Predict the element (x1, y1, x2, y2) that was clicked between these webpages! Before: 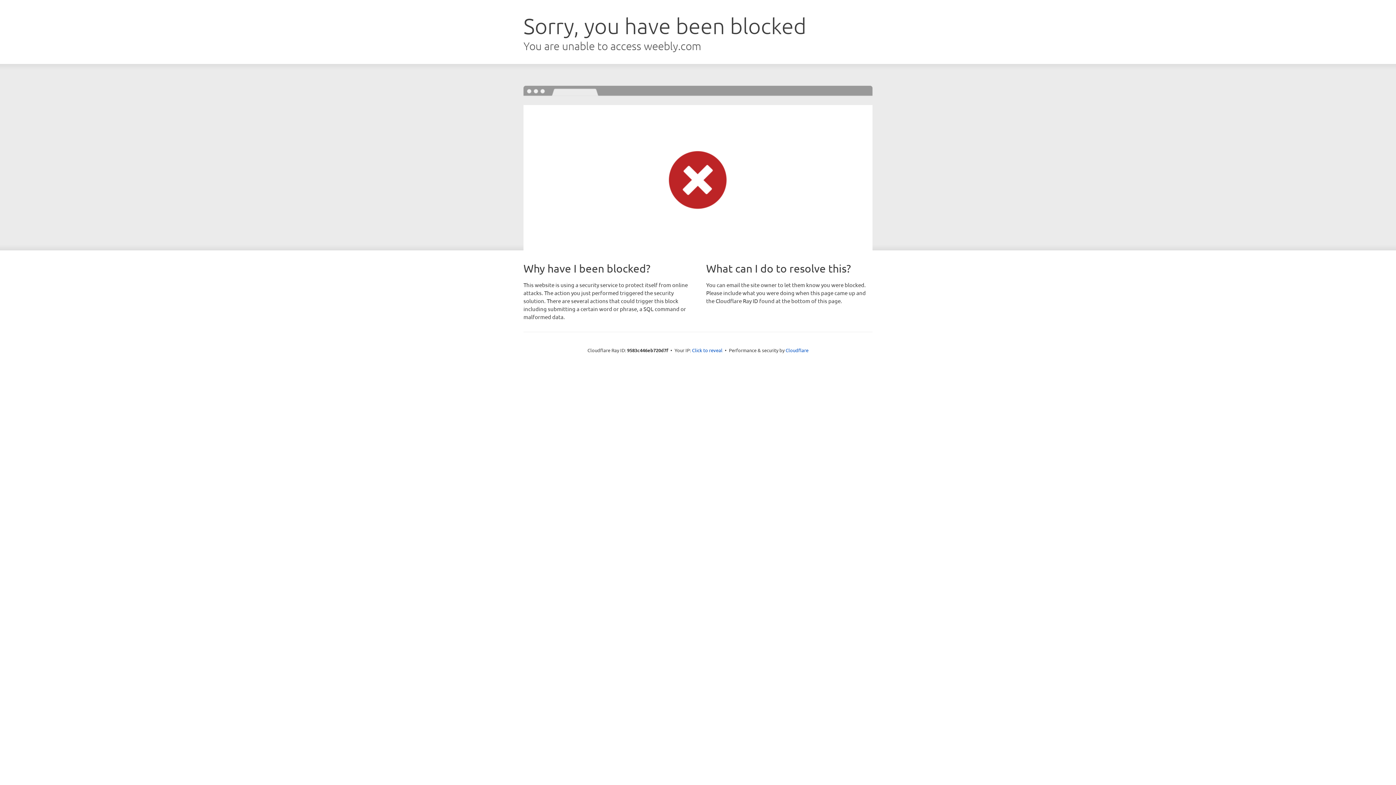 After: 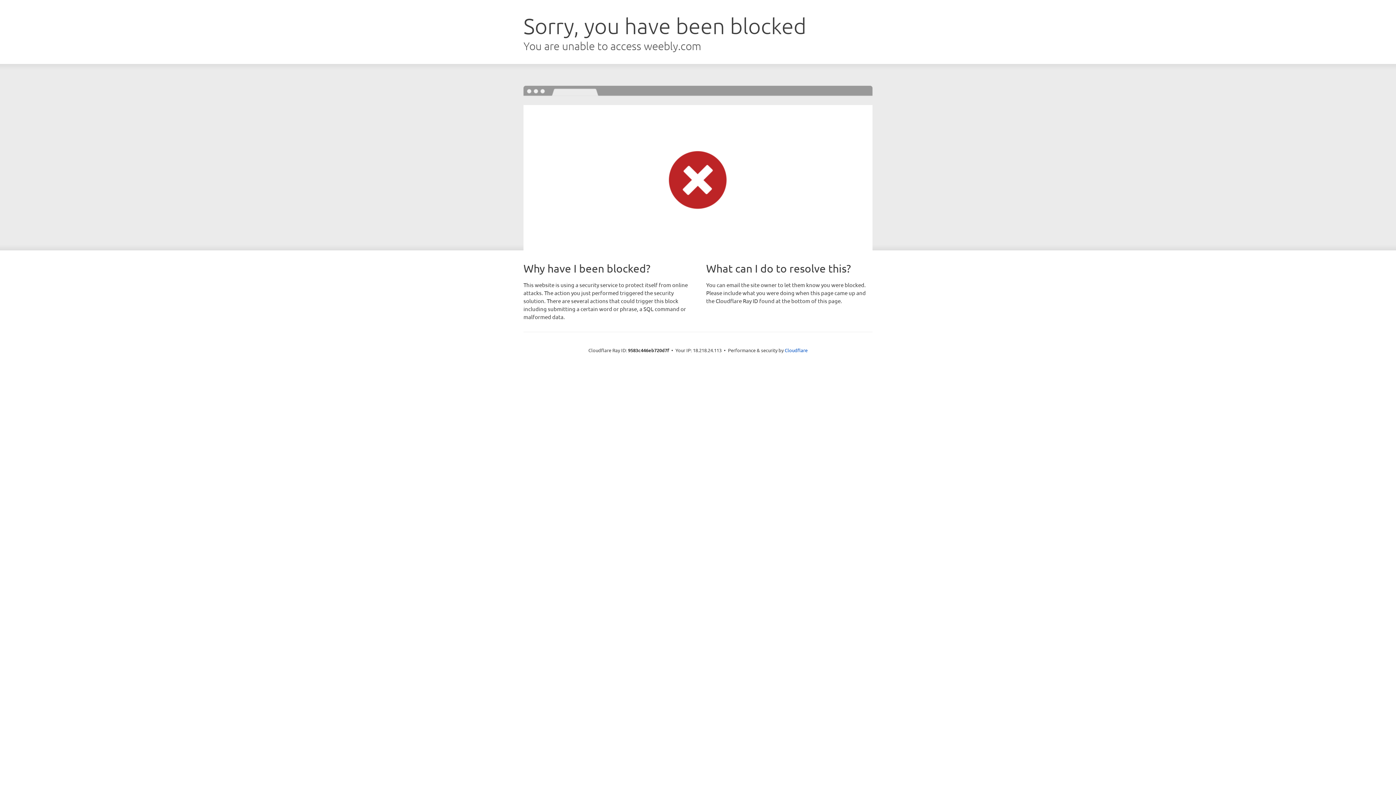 Action: label: Click to reveal bbox: (692, 346, 722, 353)